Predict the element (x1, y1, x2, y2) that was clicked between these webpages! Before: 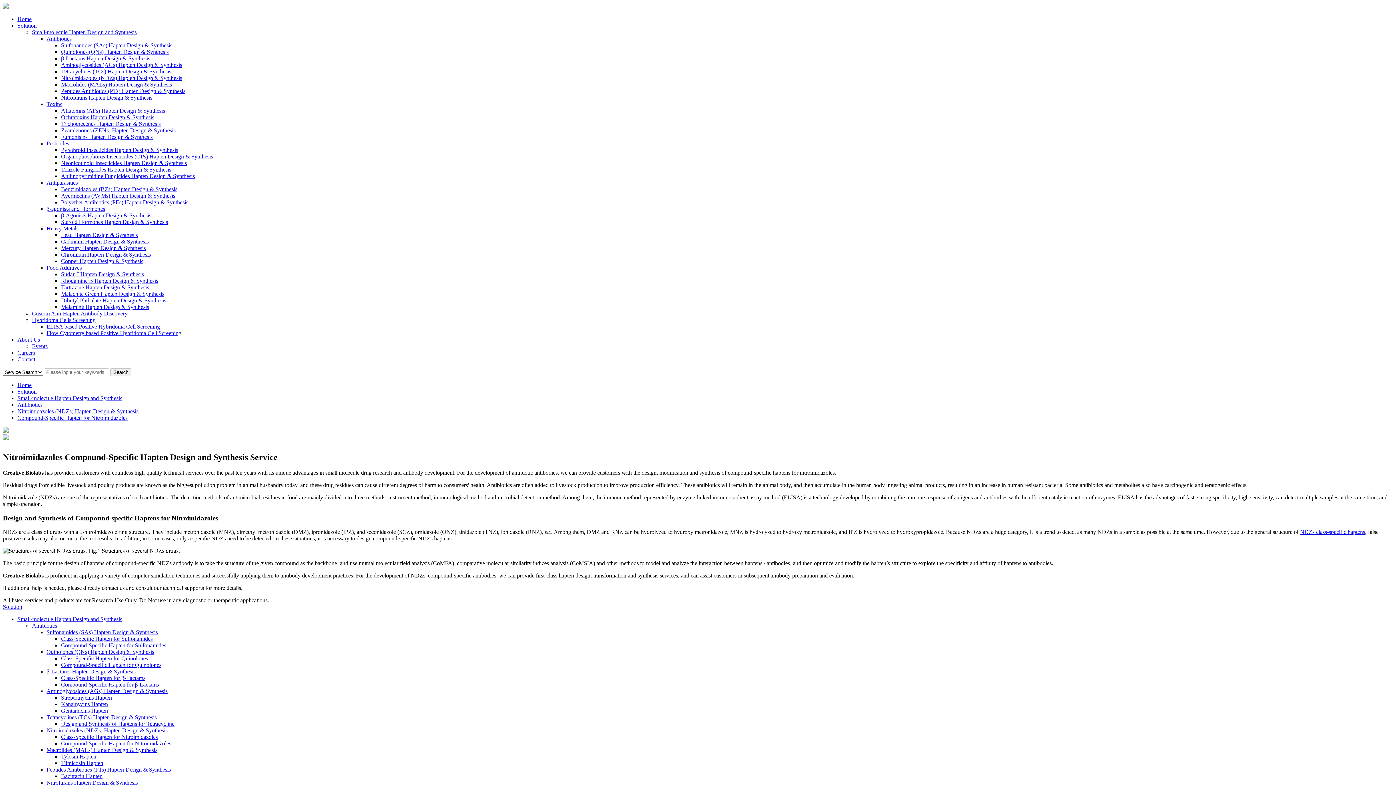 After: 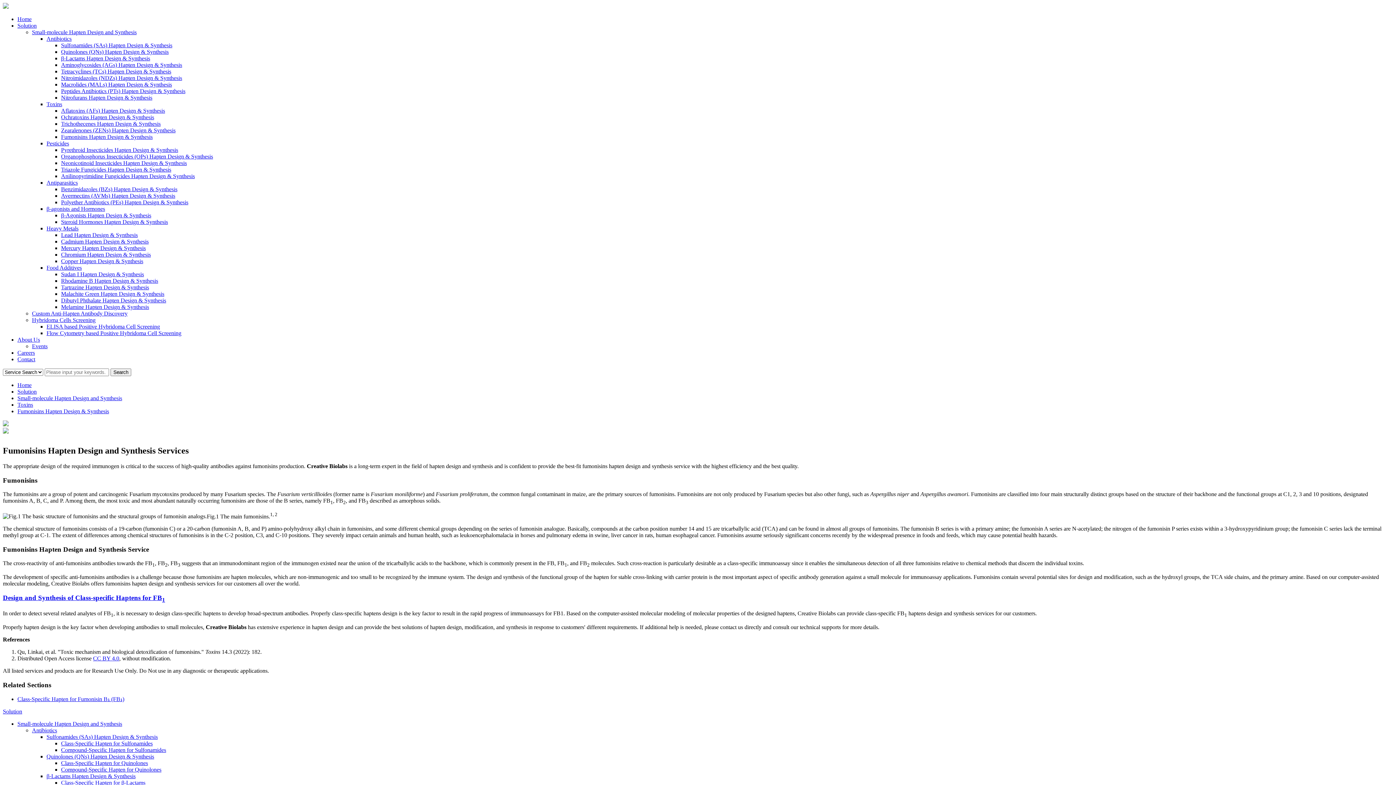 Action: bbox: (61, 133, 152, 140) label: Fumonisins Hapten Design & Synthesis